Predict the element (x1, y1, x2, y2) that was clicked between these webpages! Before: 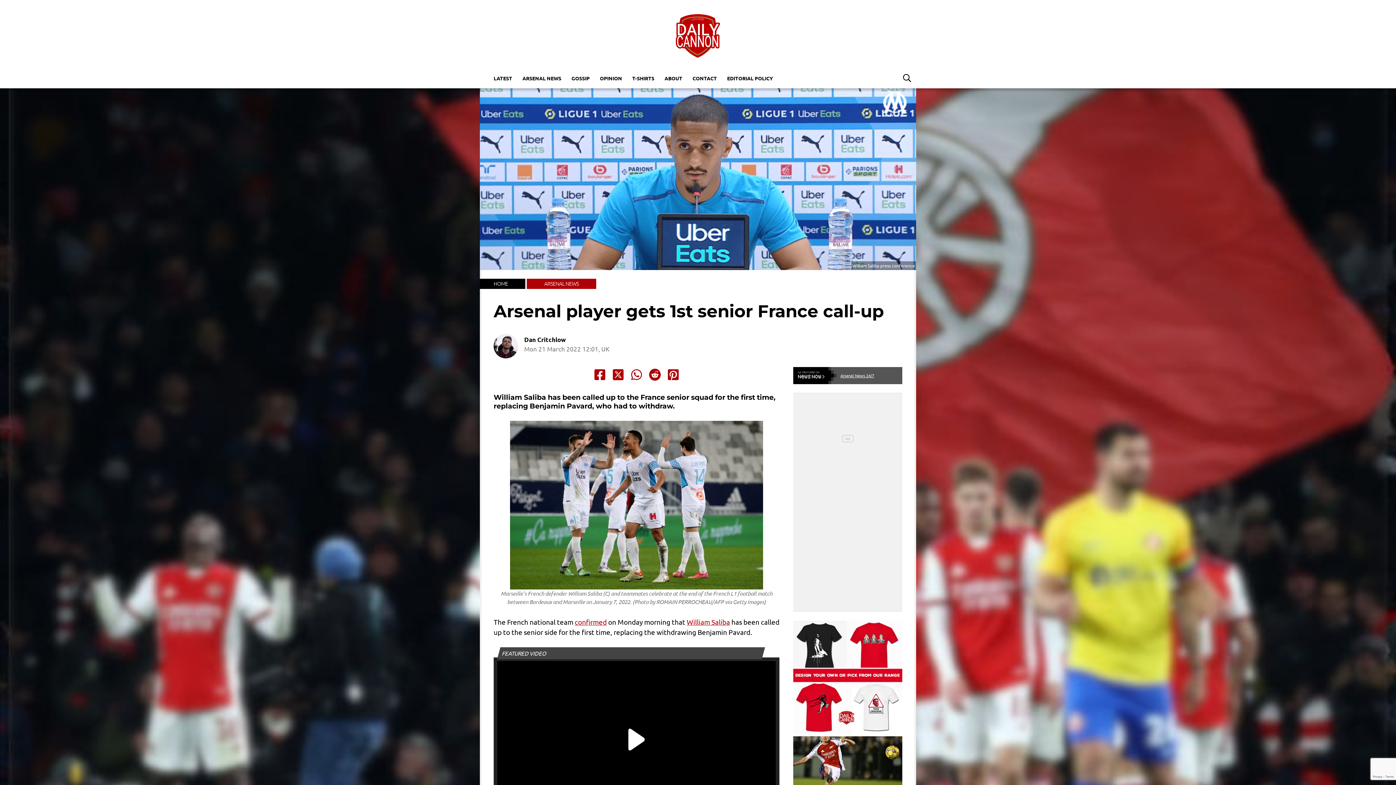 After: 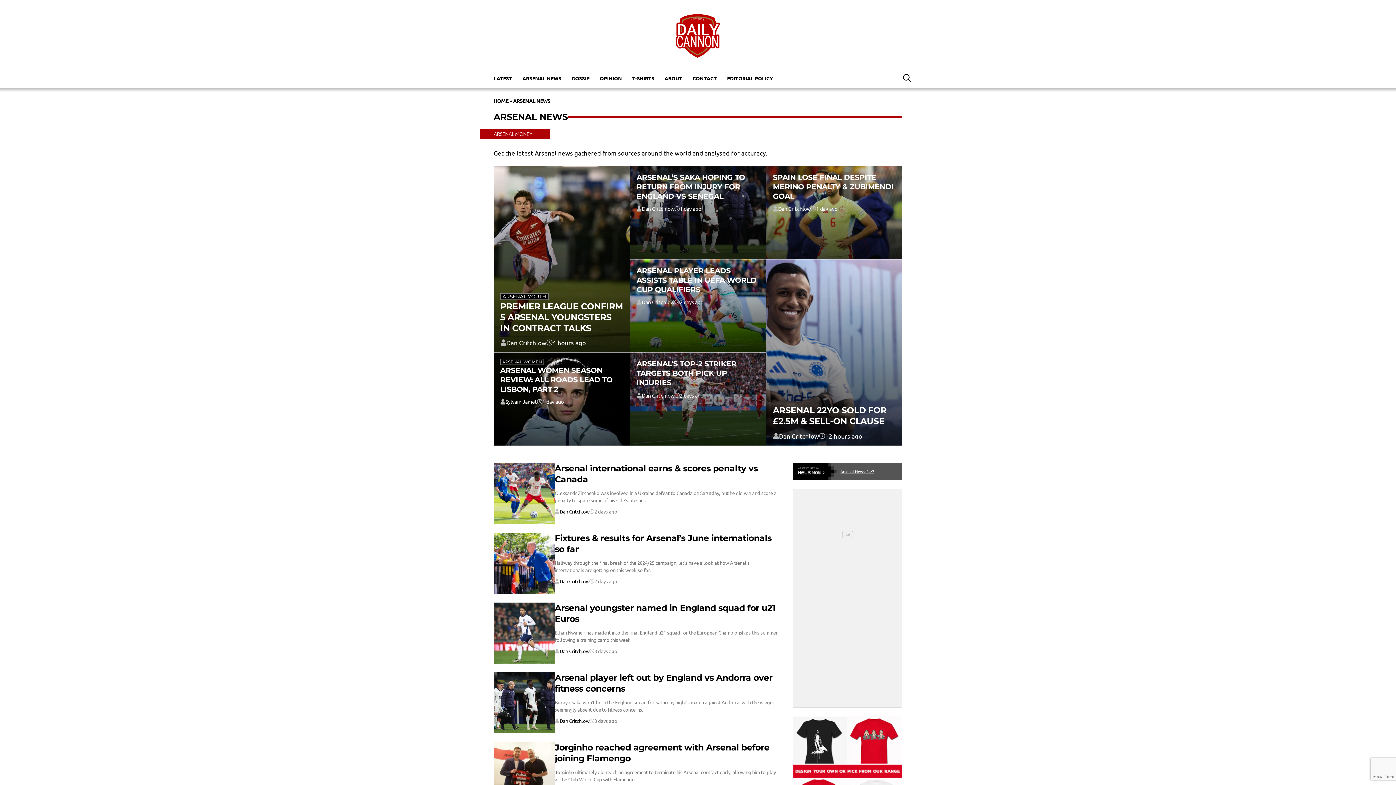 Action: label: ARSENAL NEWS bbox: (517, 71, 566, 84)